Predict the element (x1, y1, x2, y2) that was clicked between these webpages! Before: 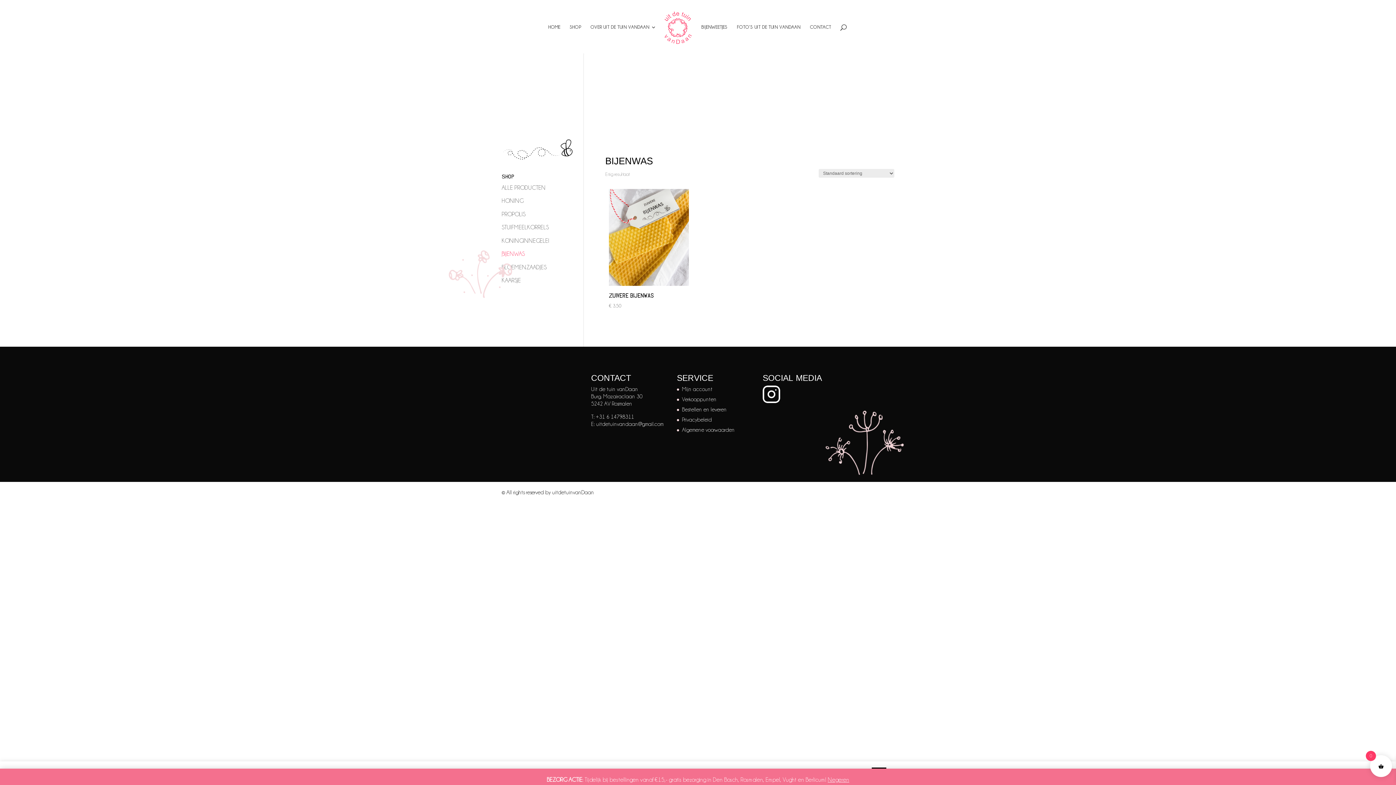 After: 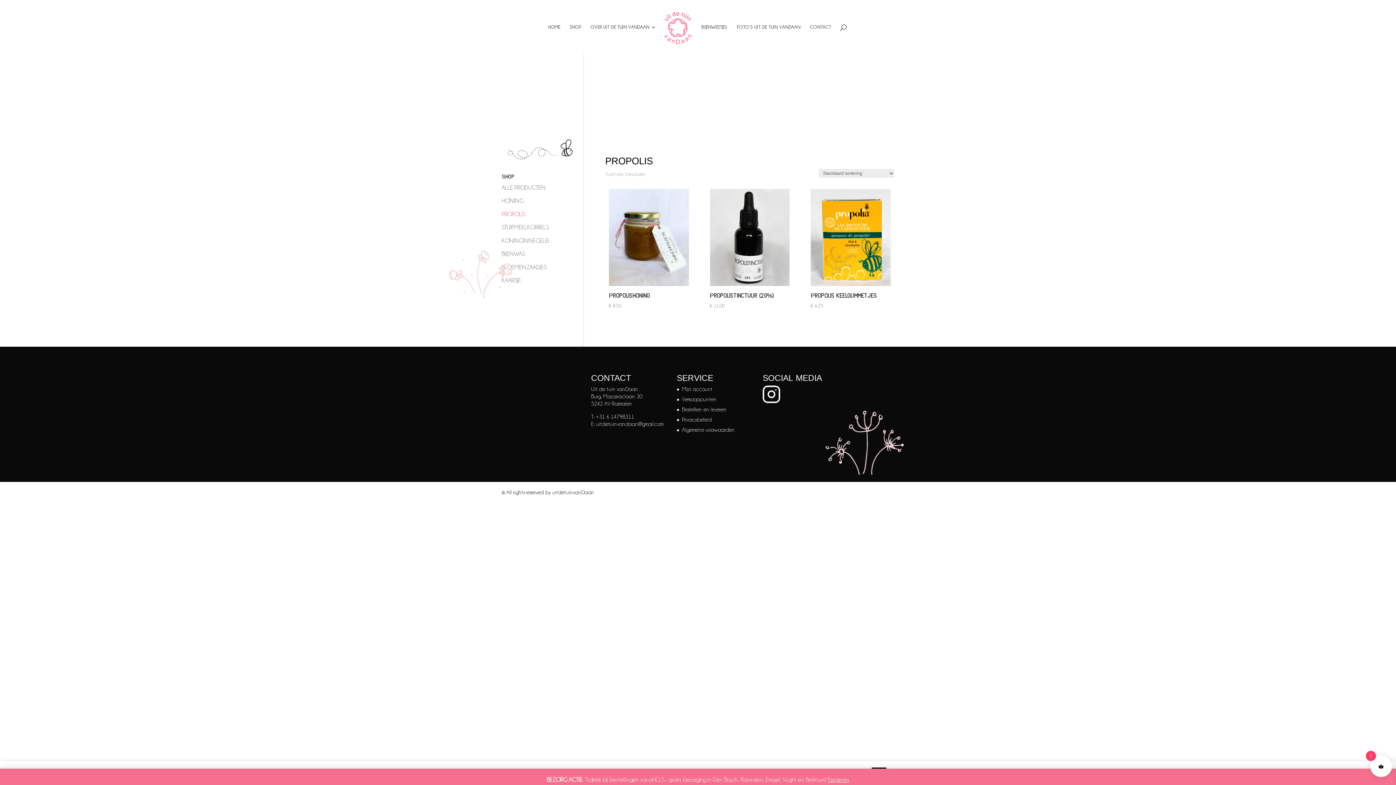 Action: label: PROPOLIS bbox: (501, 211, 525, 217)